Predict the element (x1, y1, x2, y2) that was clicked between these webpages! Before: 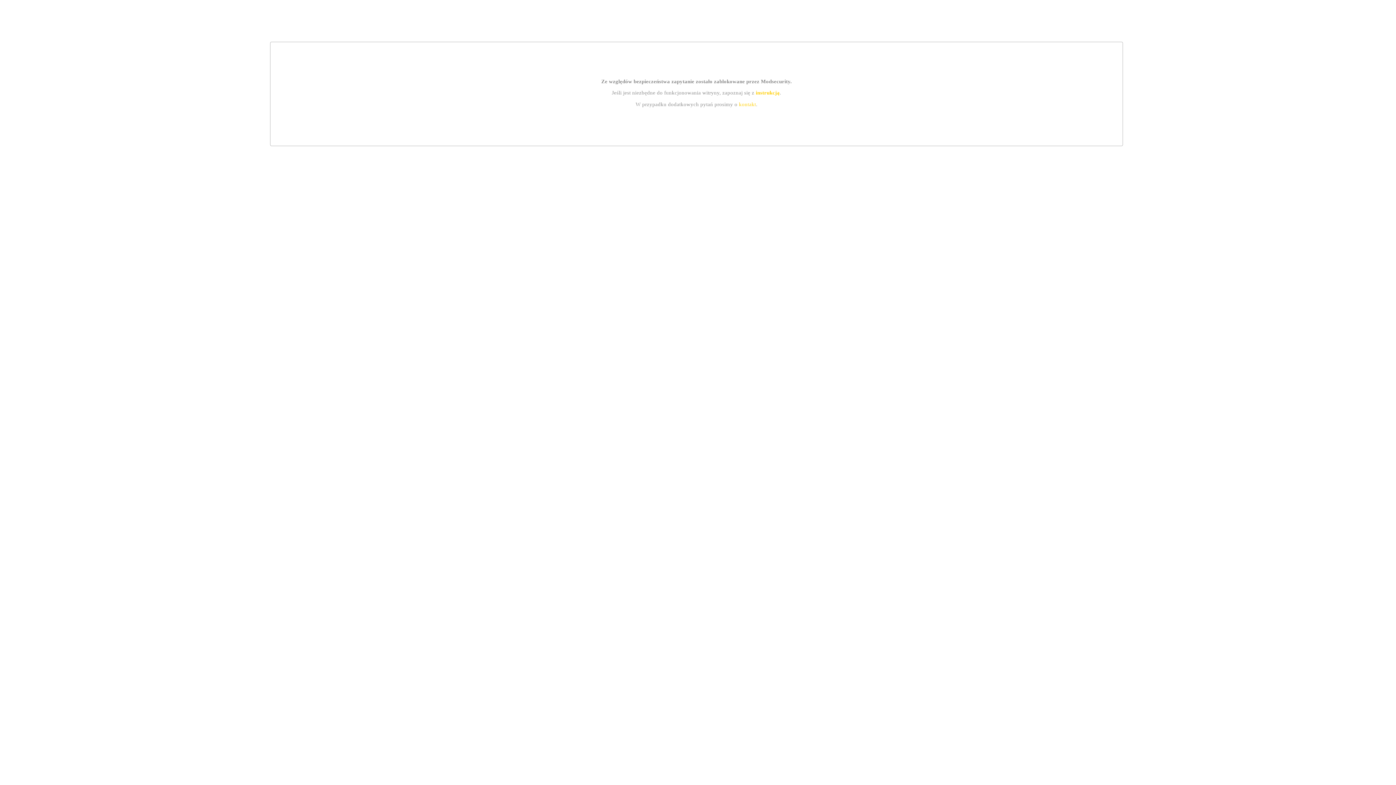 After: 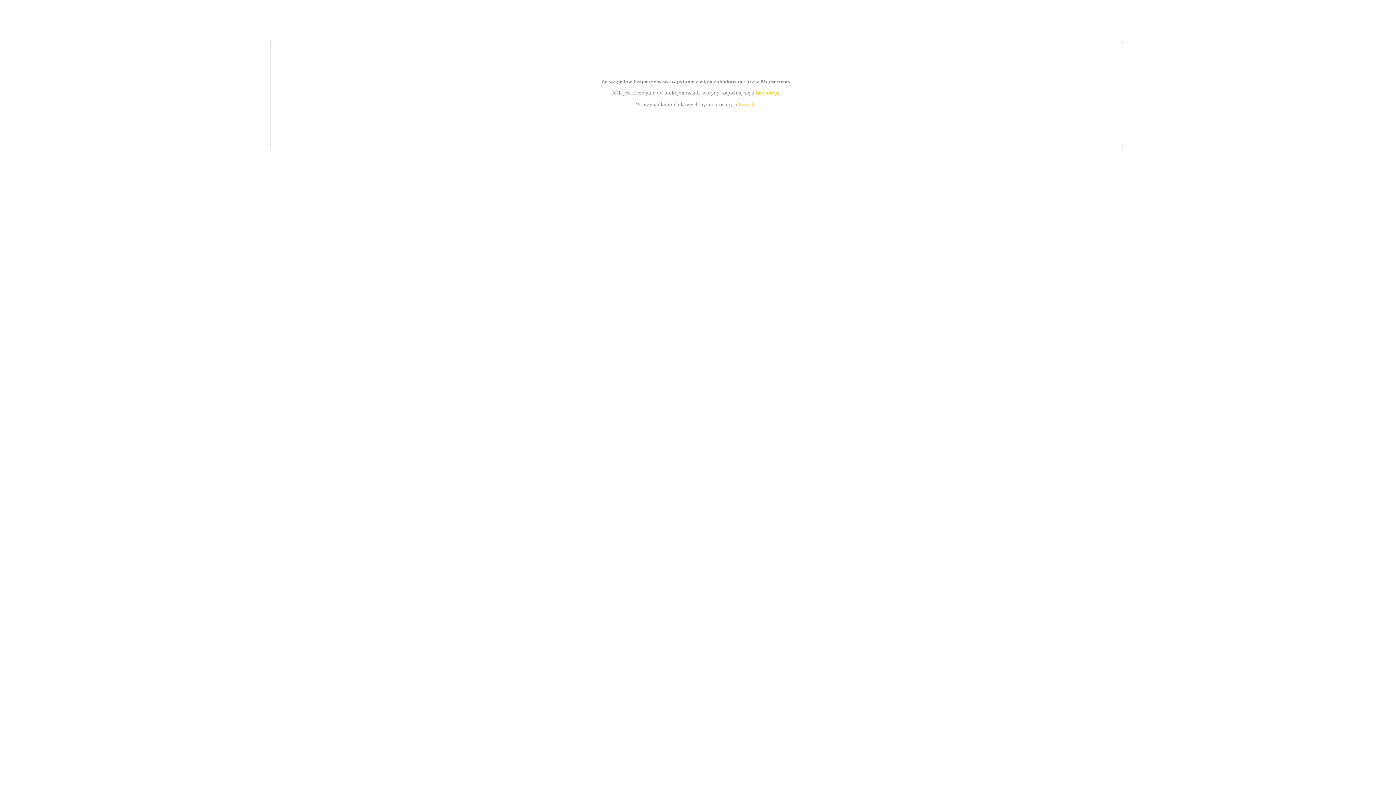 Action: bbox: (739, 101, 756, 107) label: kontakt